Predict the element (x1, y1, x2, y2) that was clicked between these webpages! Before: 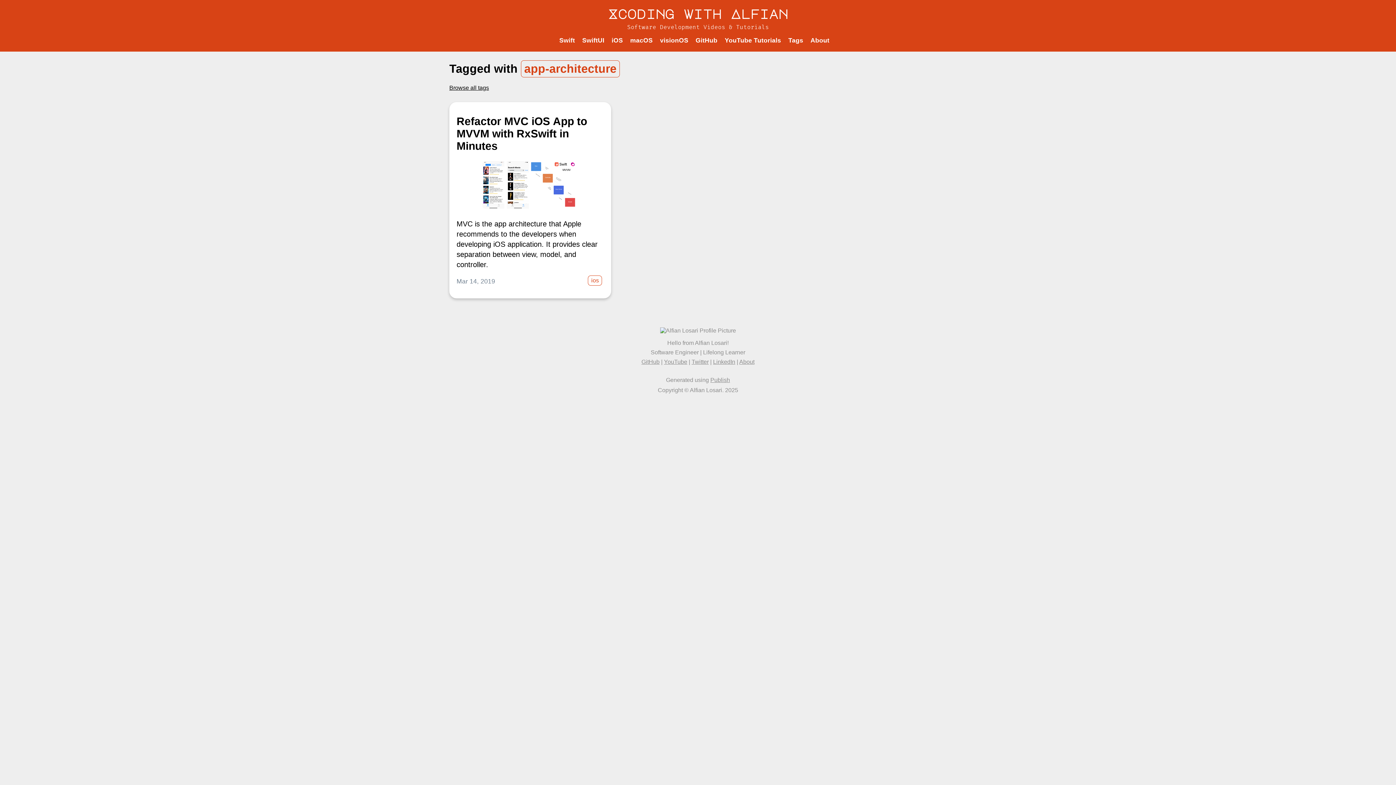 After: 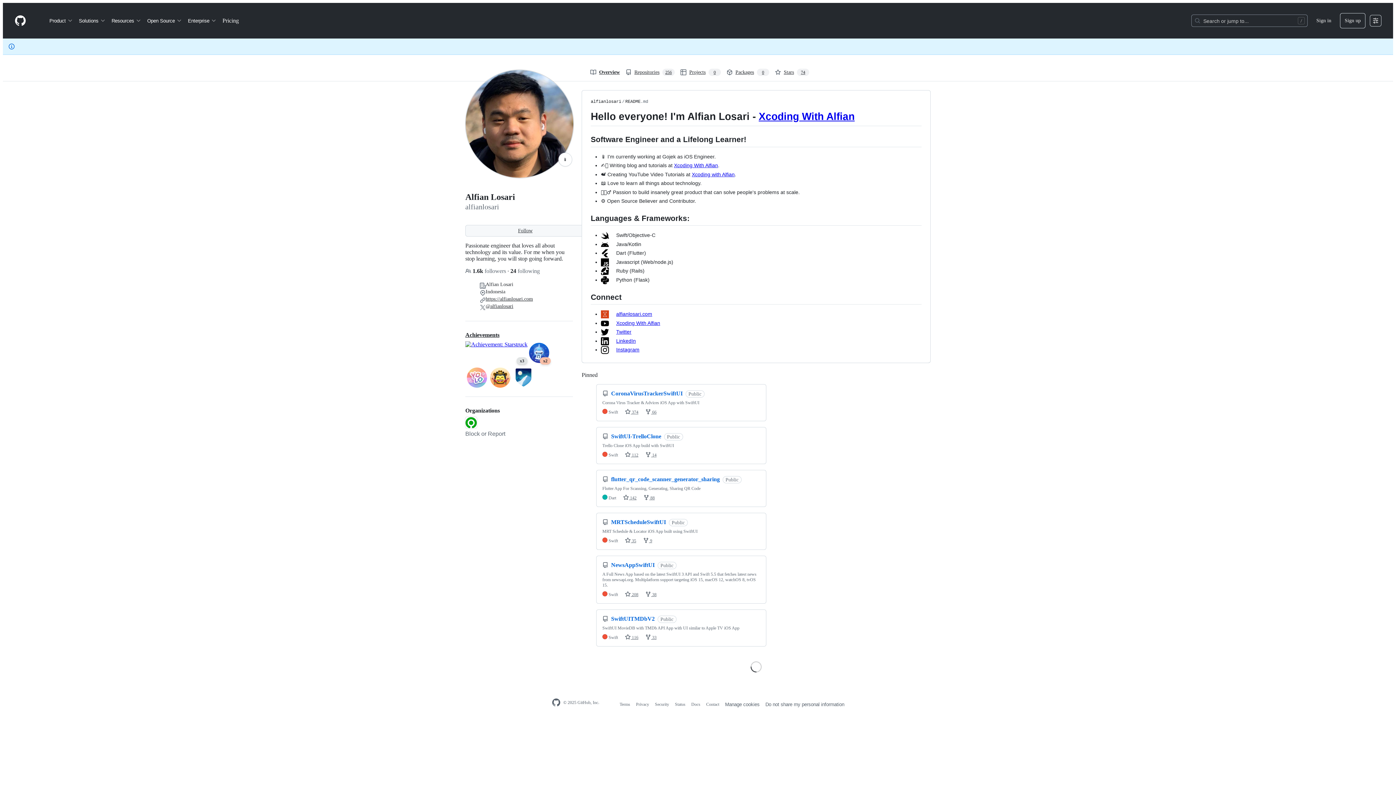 Action: label: GitHub bbox: (641, 358, 659, 365)